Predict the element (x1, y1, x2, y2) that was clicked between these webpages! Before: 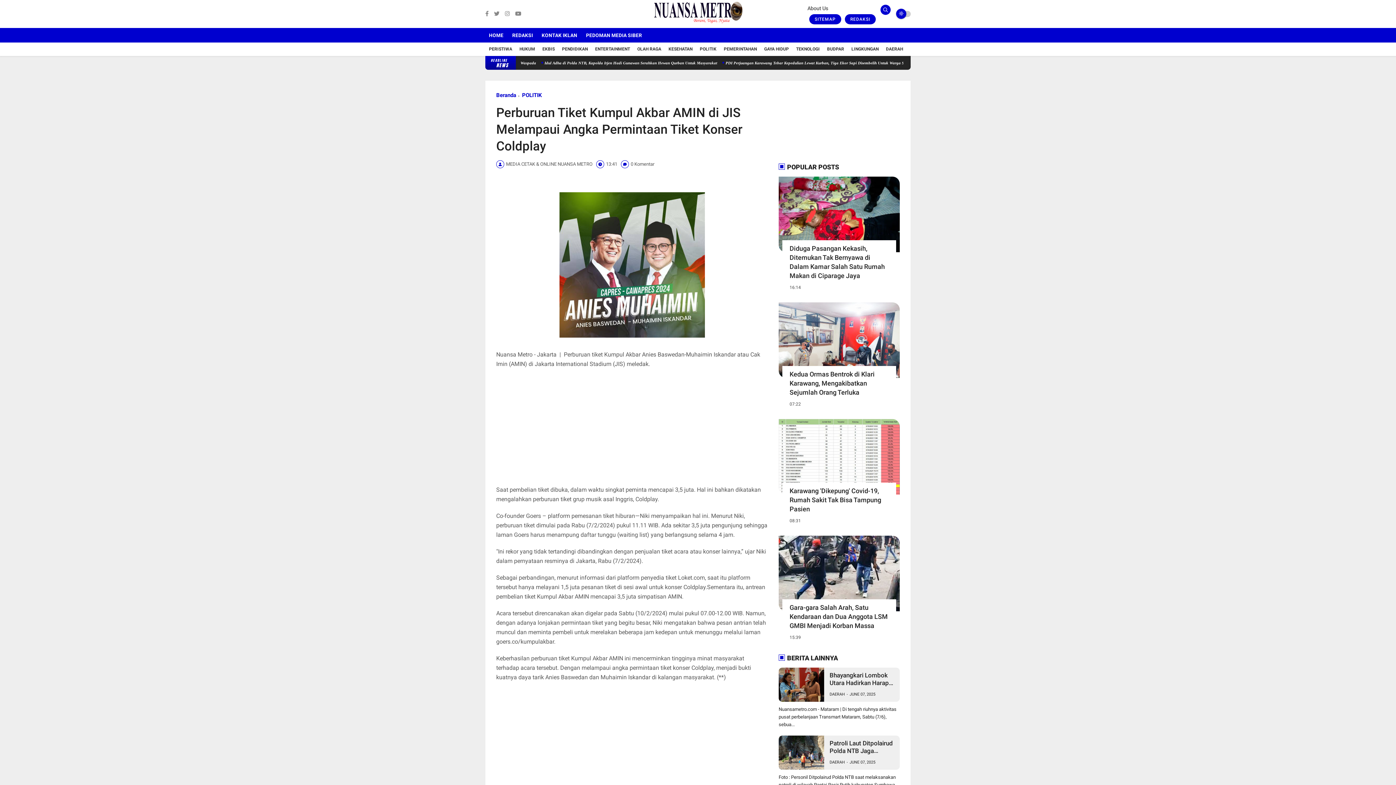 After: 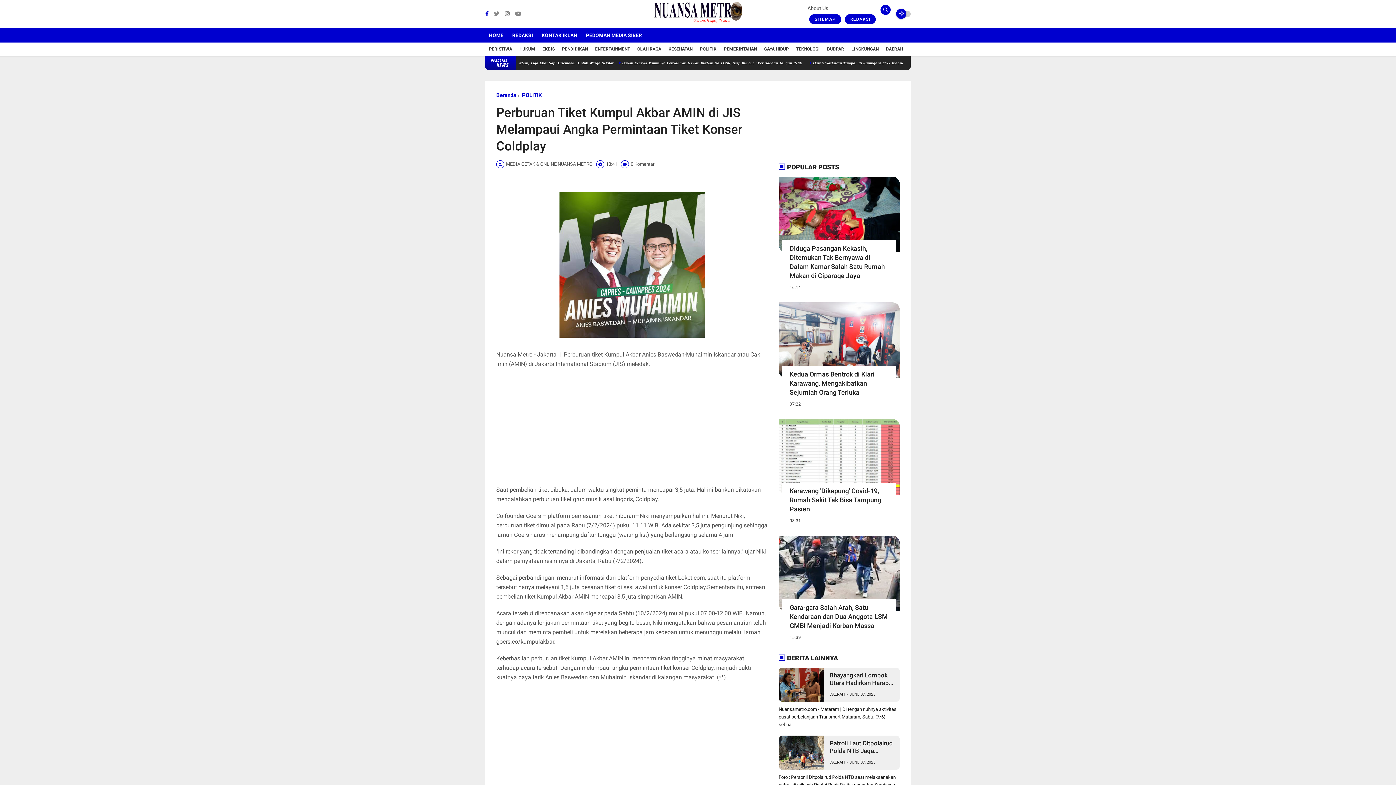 Action: bbox: (485, 9, 488, 17)